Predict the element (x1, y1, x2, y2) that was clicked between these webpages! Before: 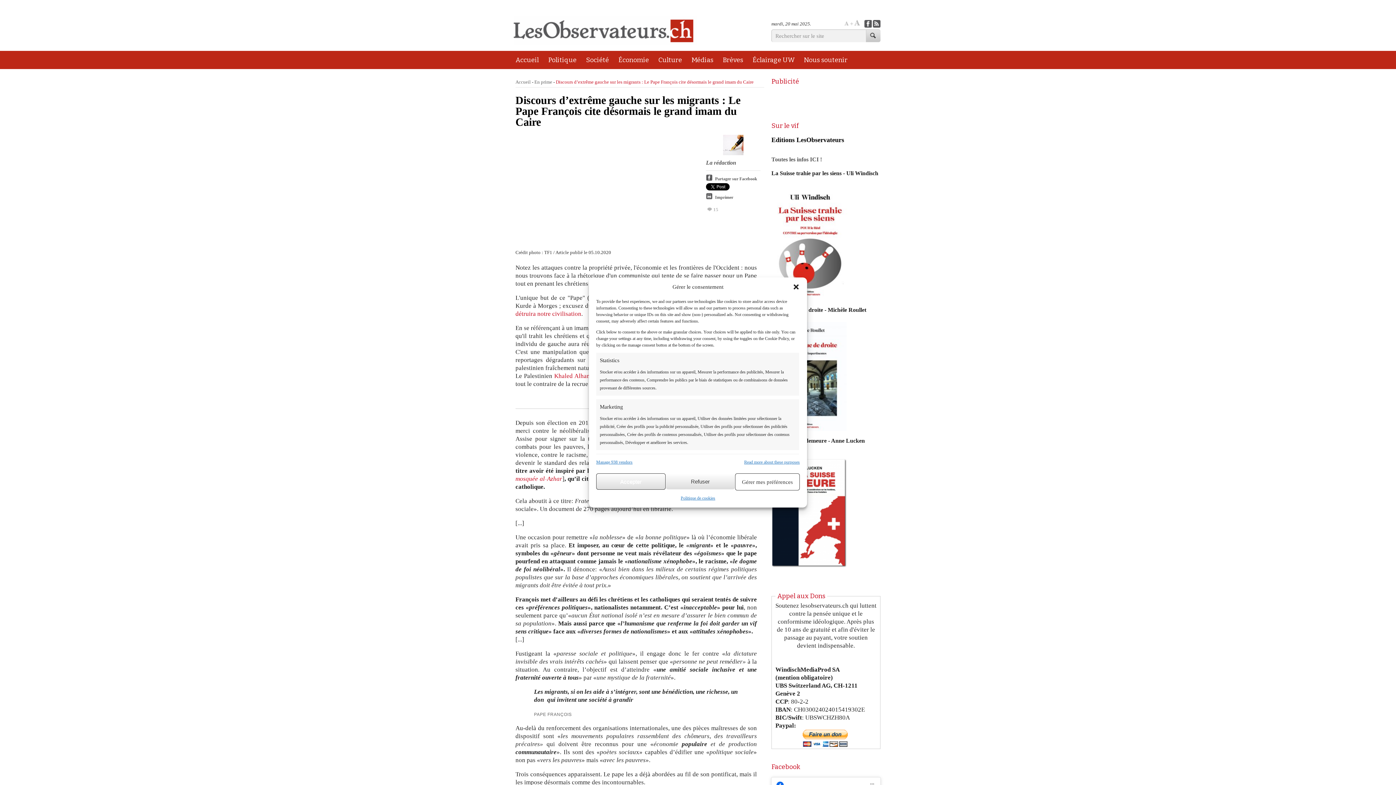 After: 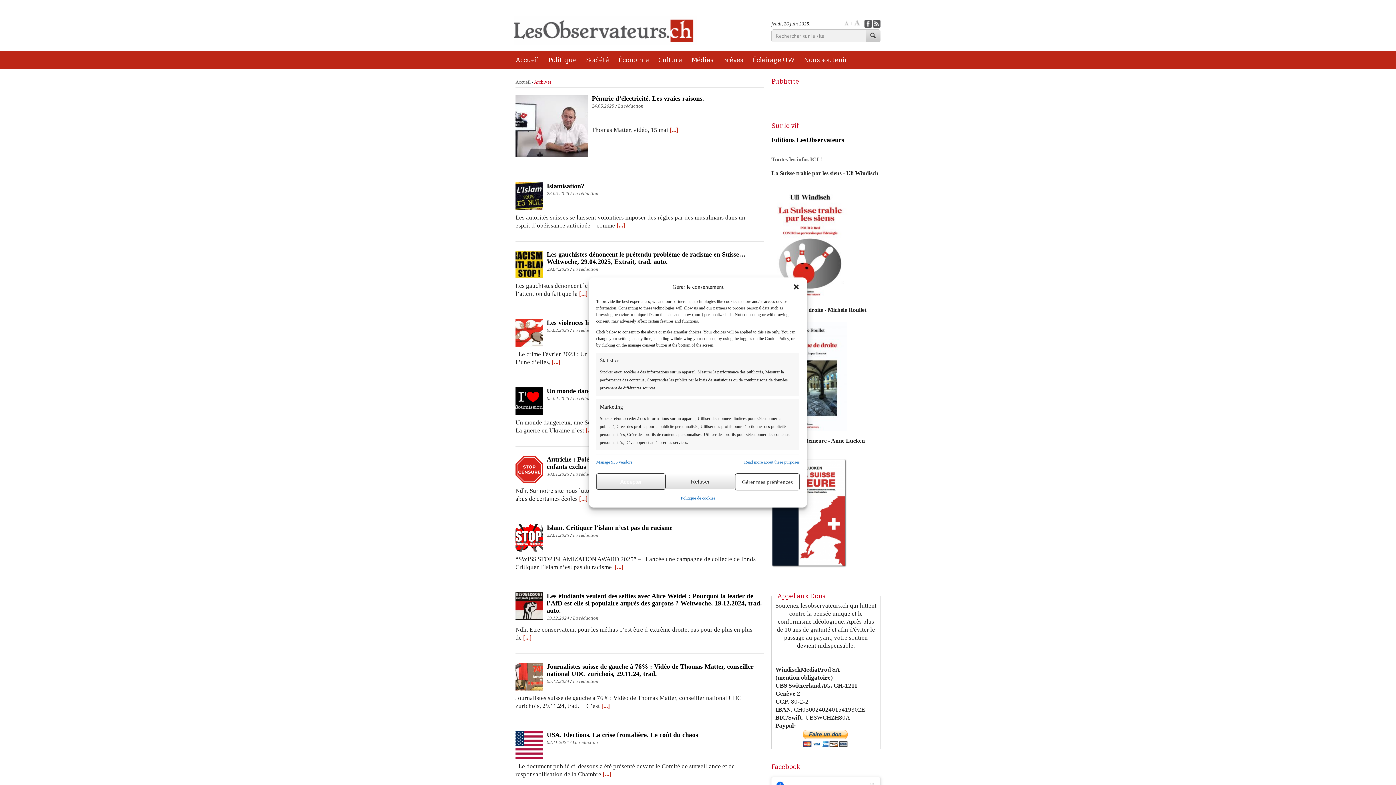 Action: label: La rédaction bbox: (706, 159, 736, 165)